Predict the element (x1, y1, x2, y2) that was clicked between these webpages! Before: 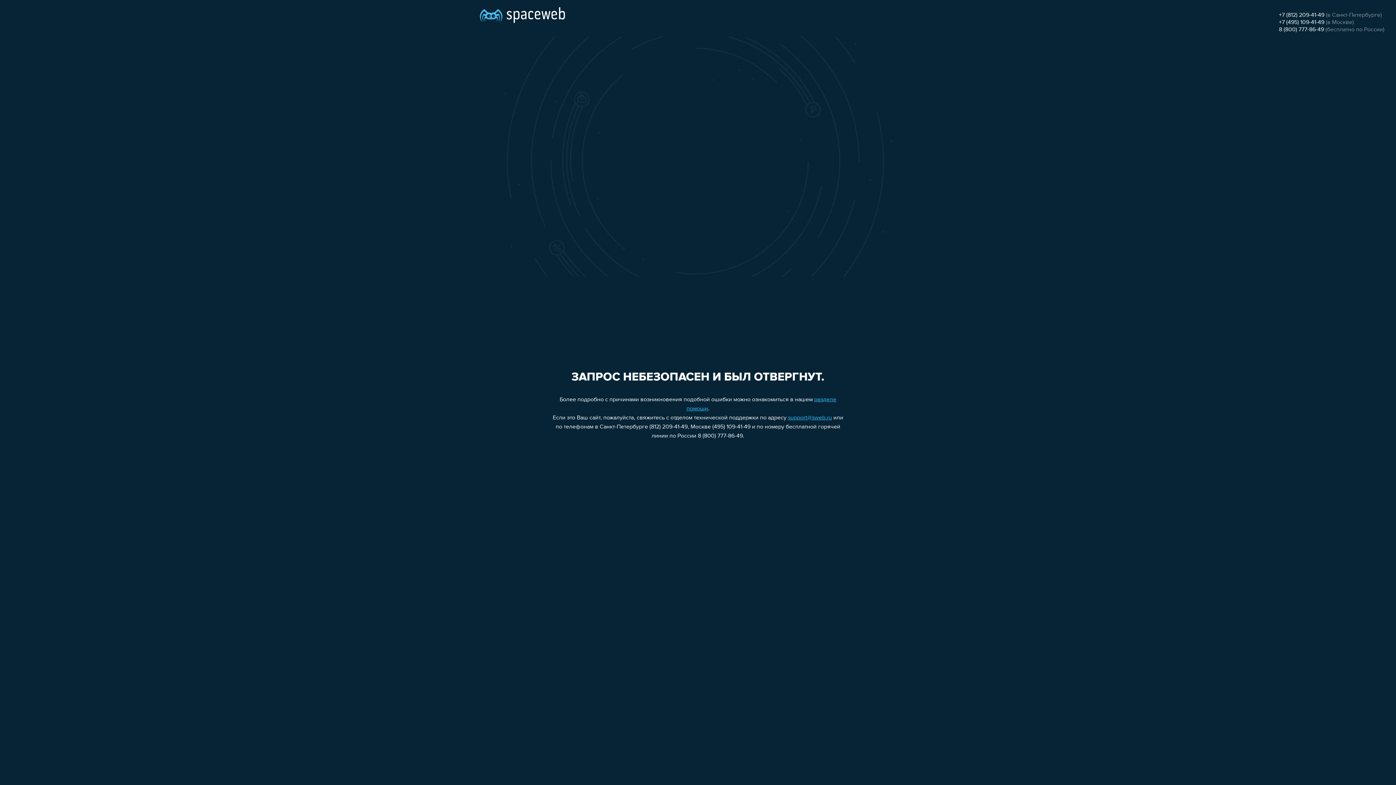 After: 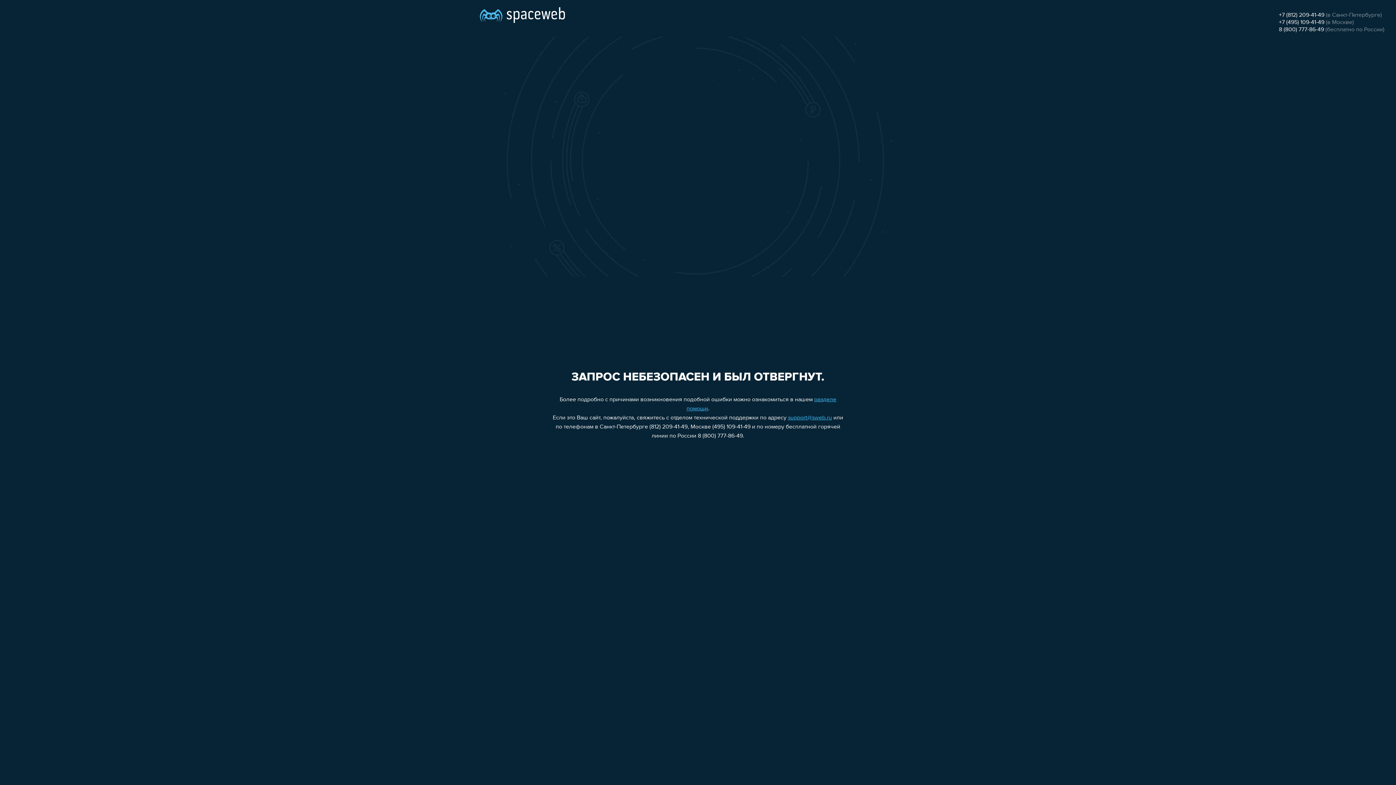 Action: bbox: (788, 415, 832, 421) label: support@sweb.ru